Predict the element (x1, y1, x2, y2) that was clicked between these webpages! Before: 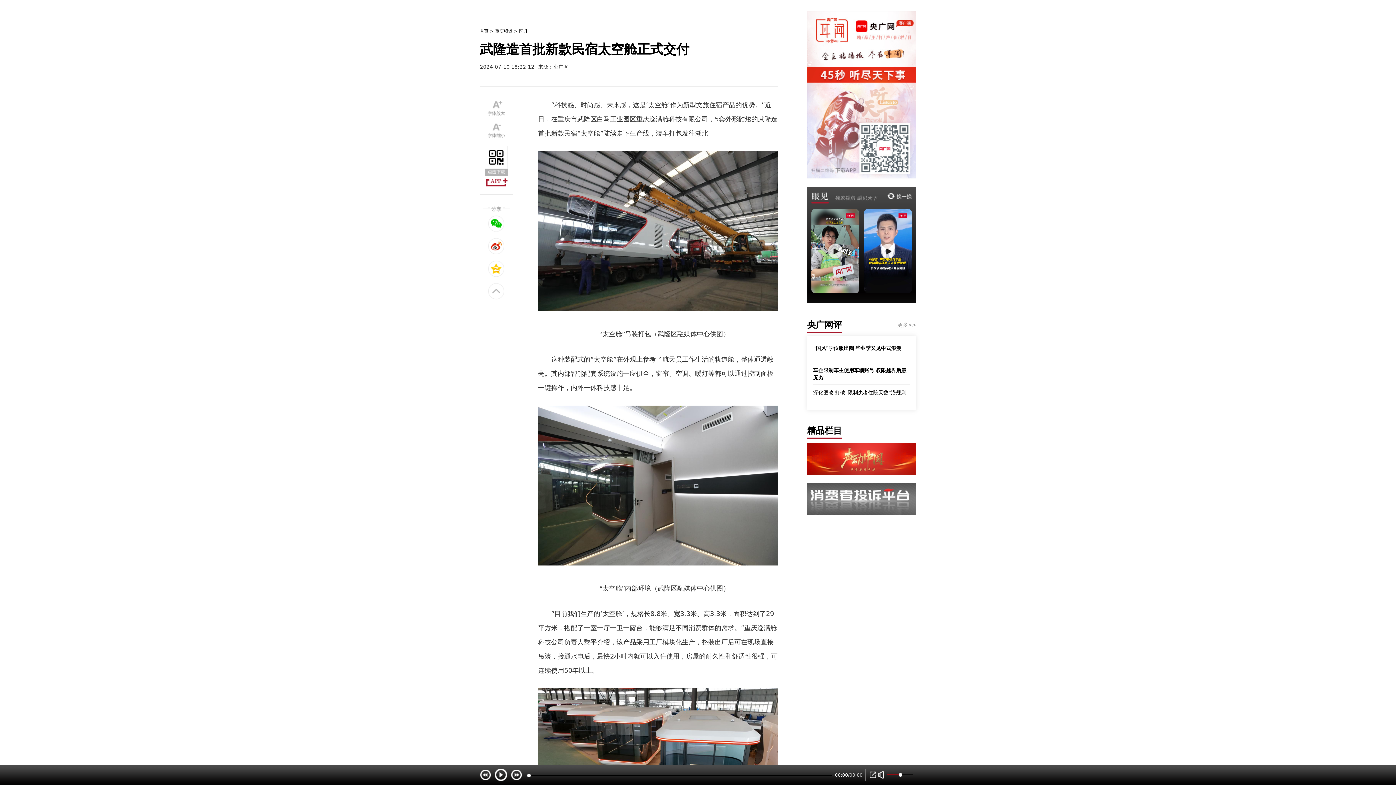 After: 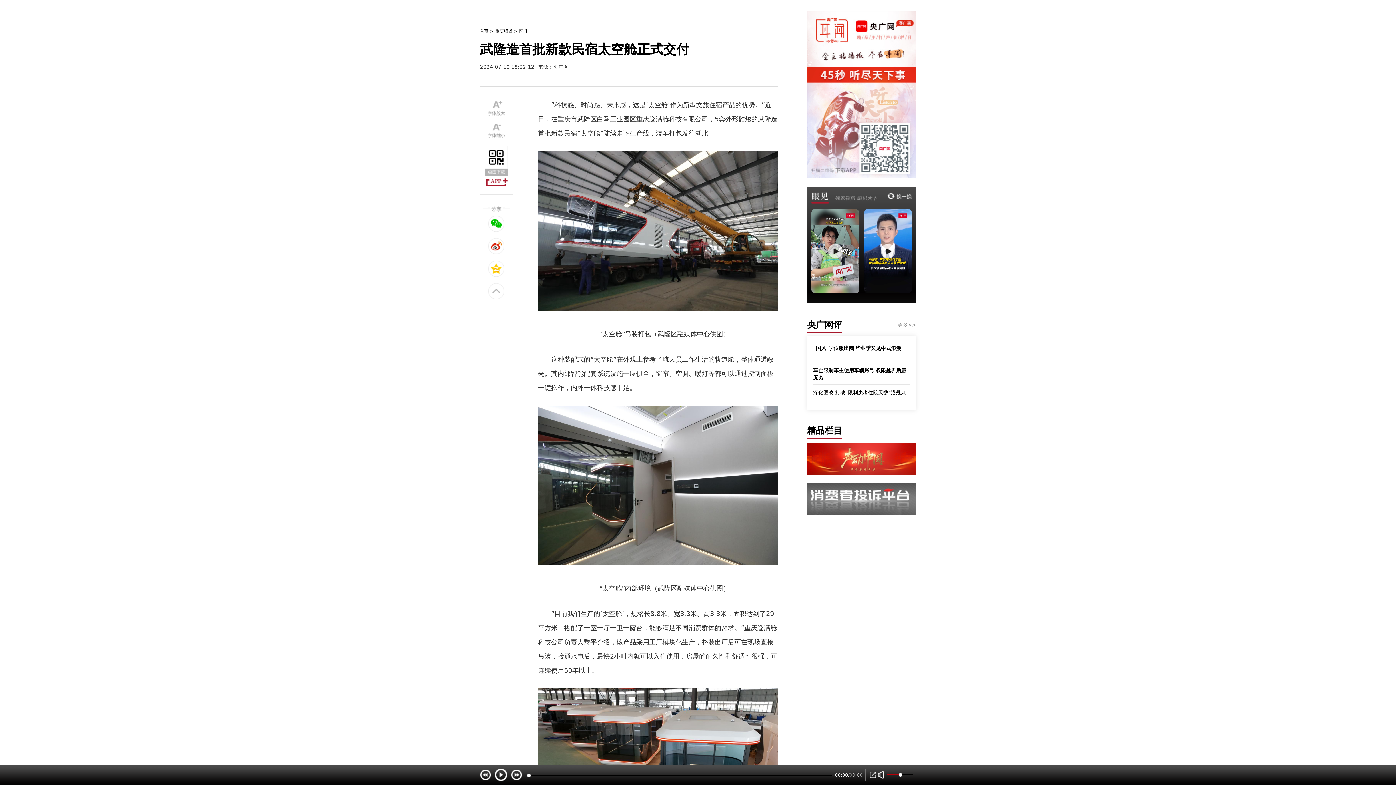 Action: bbox: (484, 145, 508, 186)